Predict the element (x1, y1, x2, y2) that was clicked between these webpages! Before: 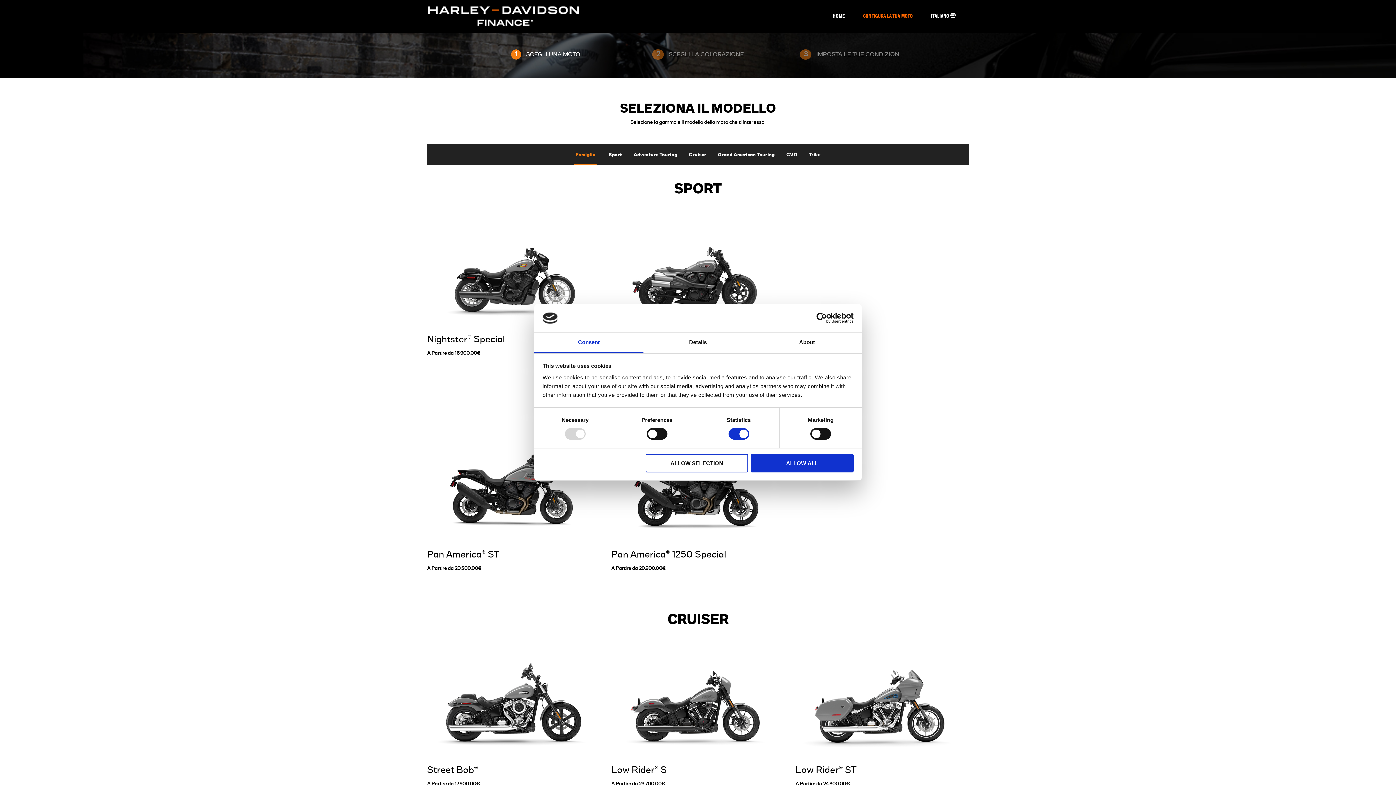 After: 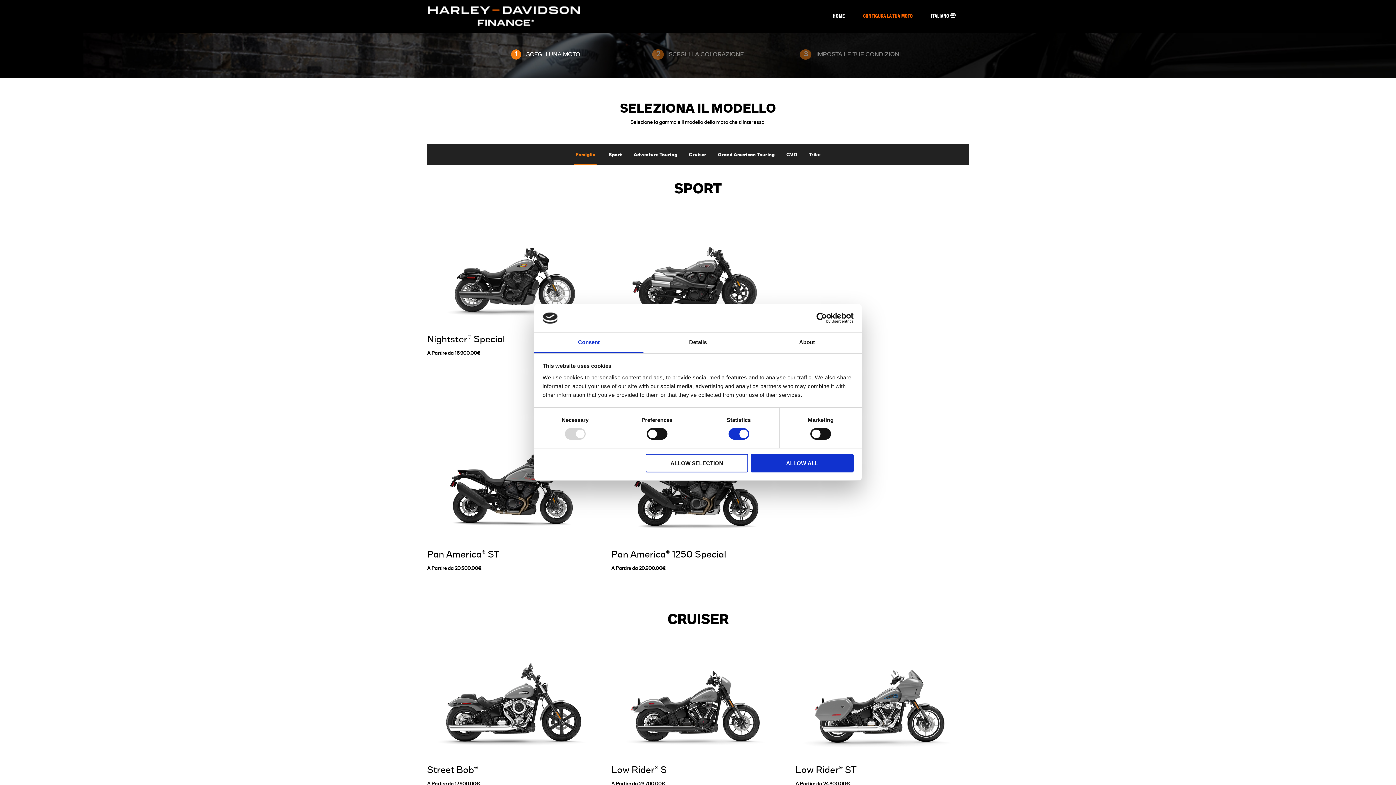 Action: label: Famiglia bbox: (574, 144, 596, 165)